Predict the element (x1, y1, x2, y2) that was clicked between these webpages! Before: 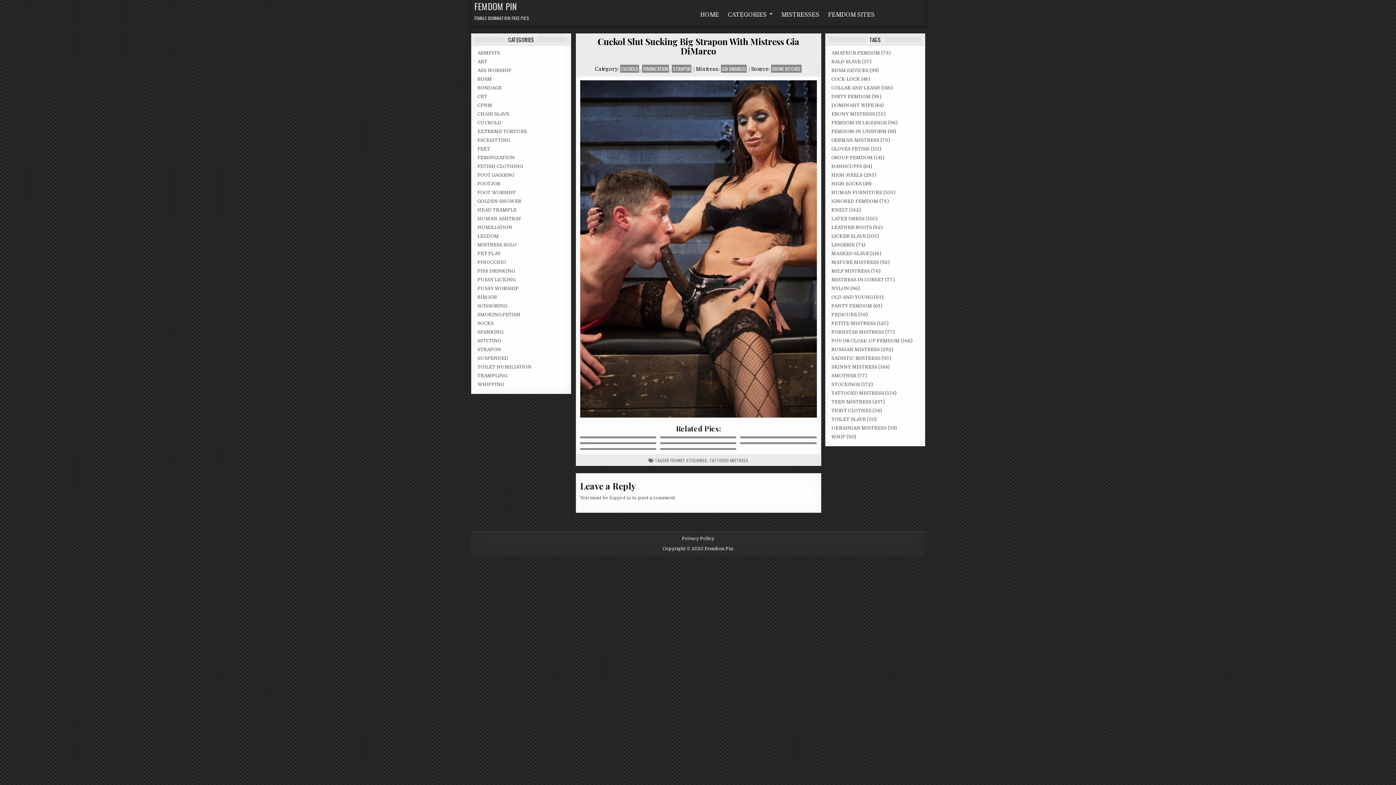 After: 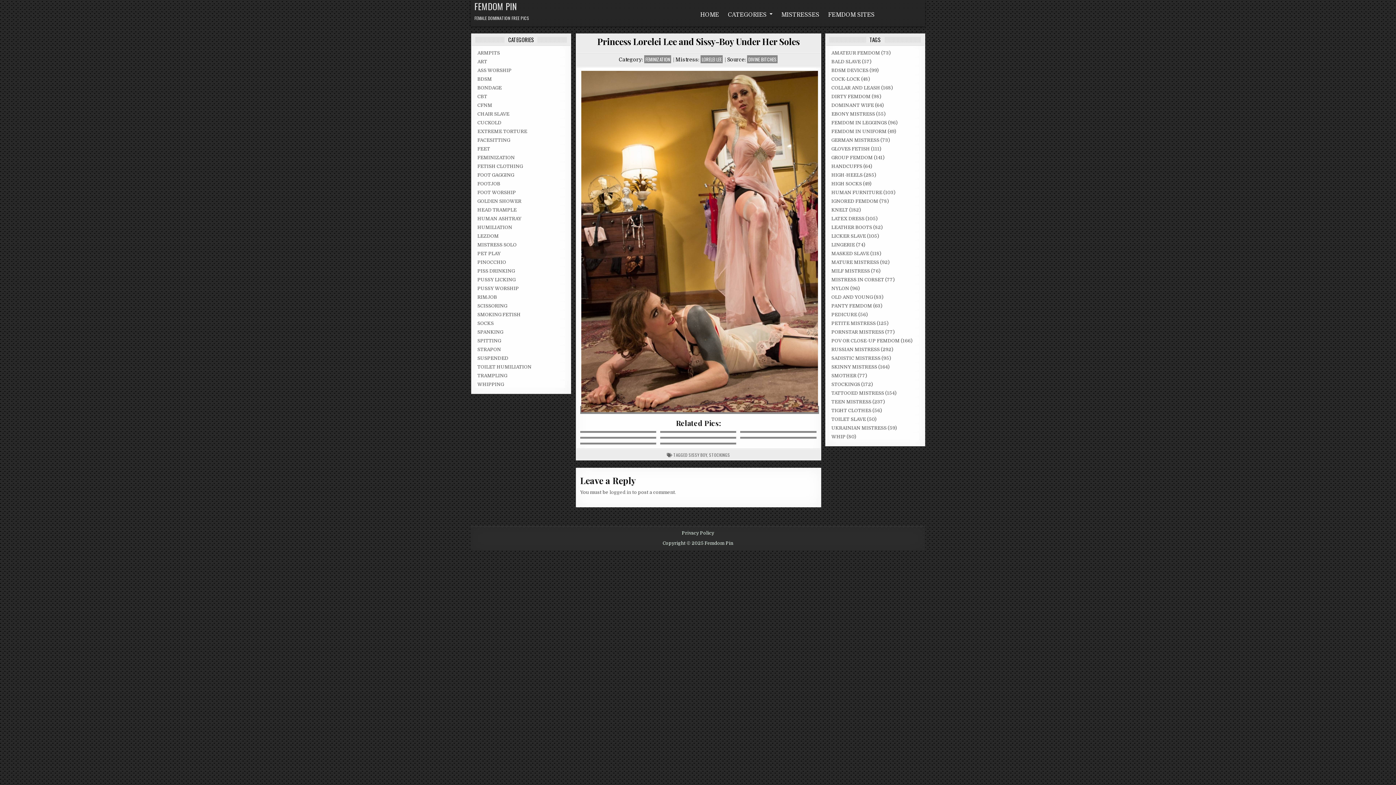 Action: bbox: (660, 436, 736, 438)